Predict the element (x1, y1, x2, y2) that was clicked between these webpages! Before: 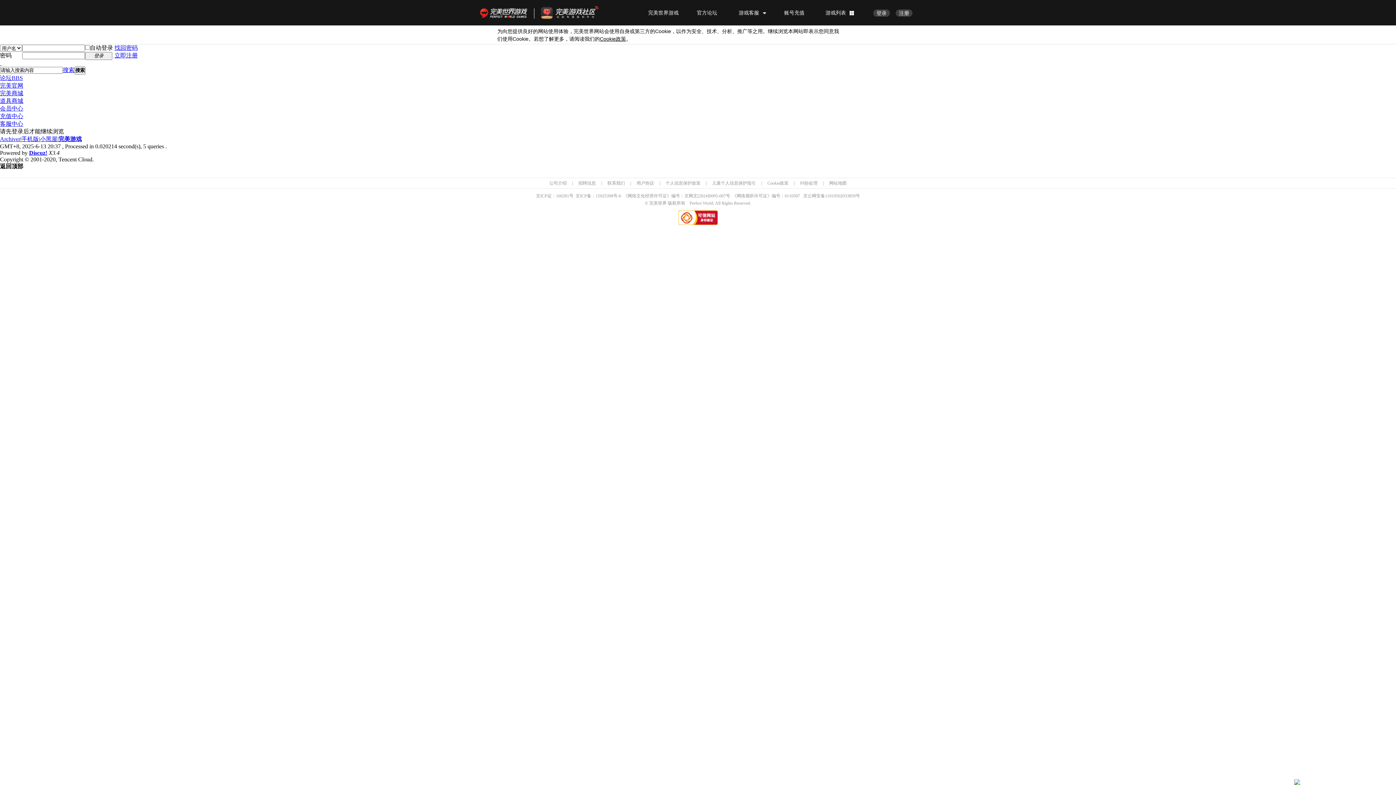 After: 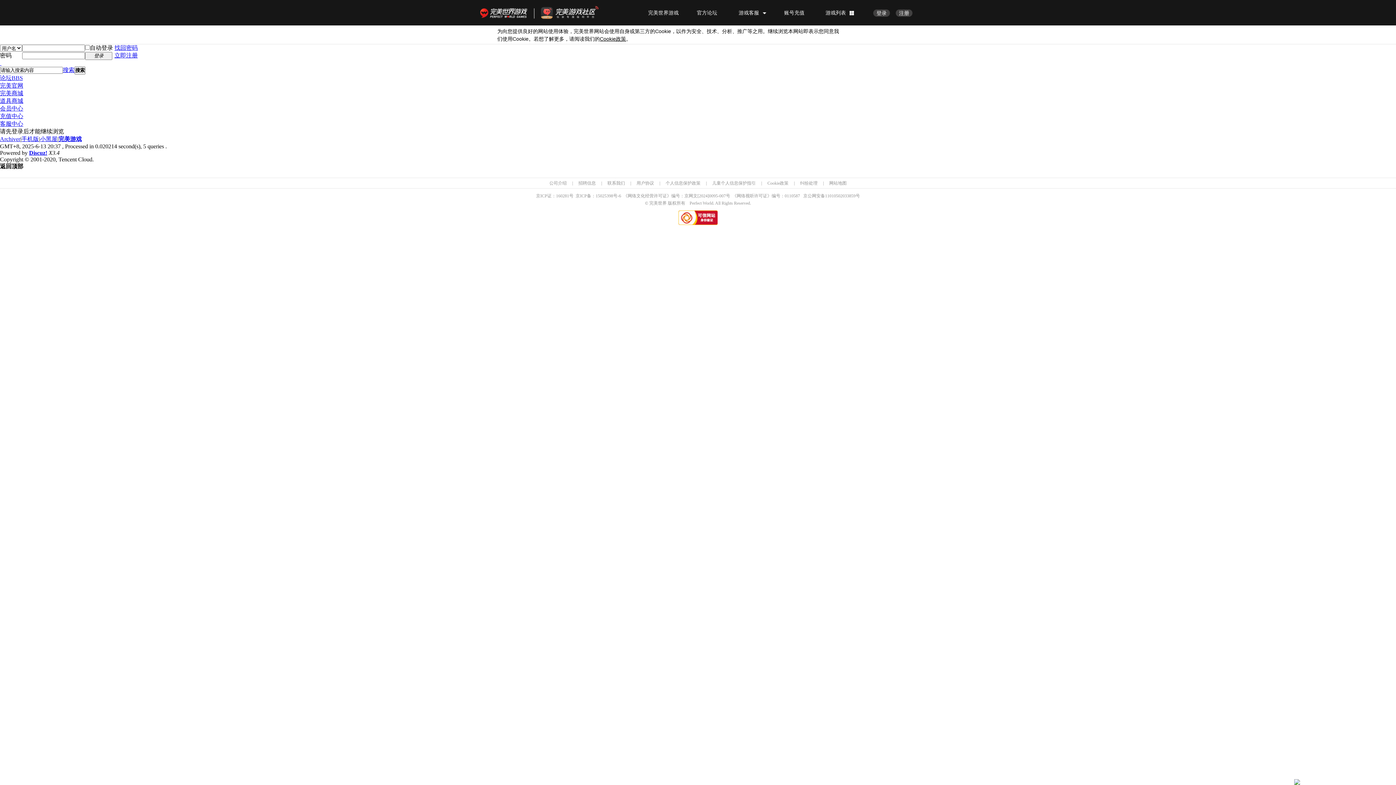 Action: label: [2024]0095-007号 bbox: (697, 193, 730, 198)